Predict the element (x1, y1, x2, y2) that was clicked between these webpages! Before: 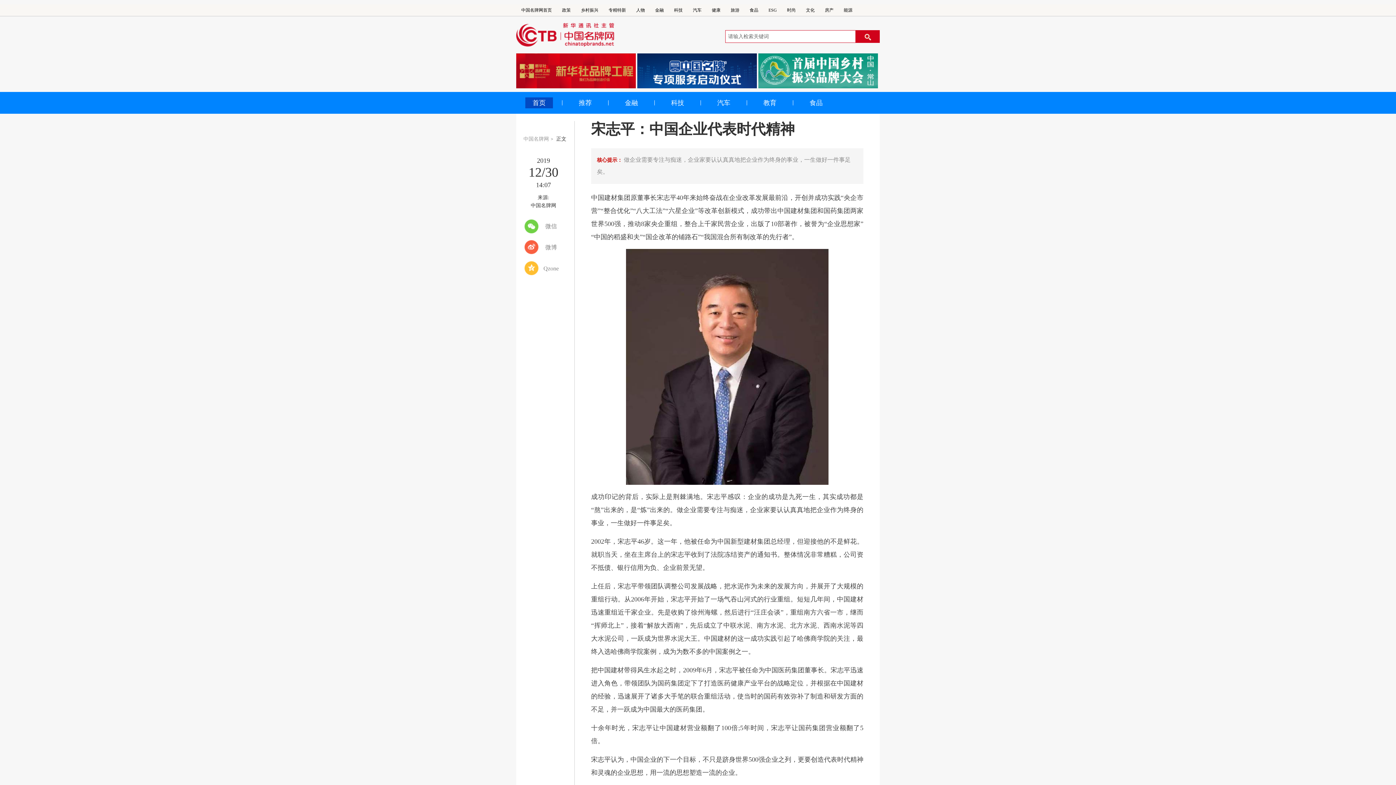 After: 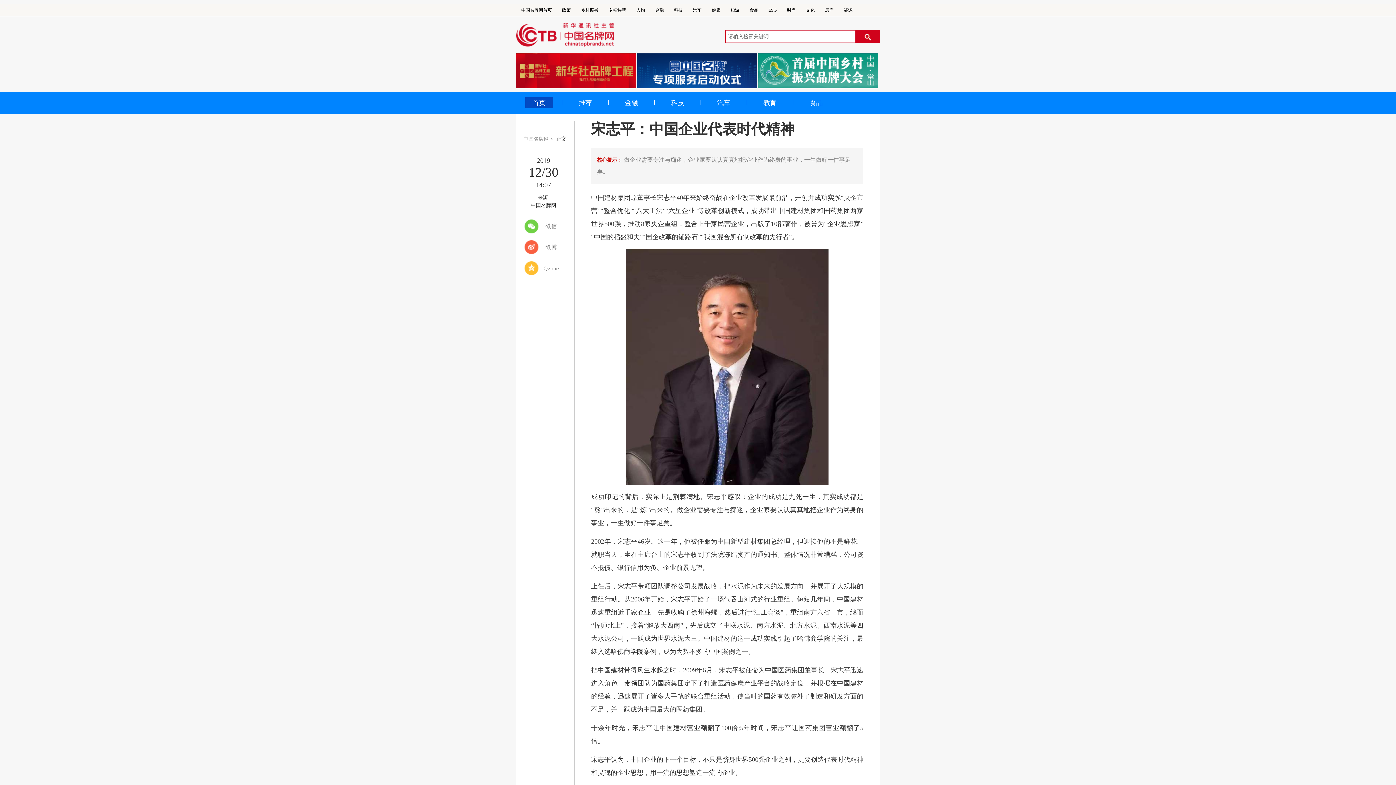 Action: bbox: (516, 22, 614, 46)